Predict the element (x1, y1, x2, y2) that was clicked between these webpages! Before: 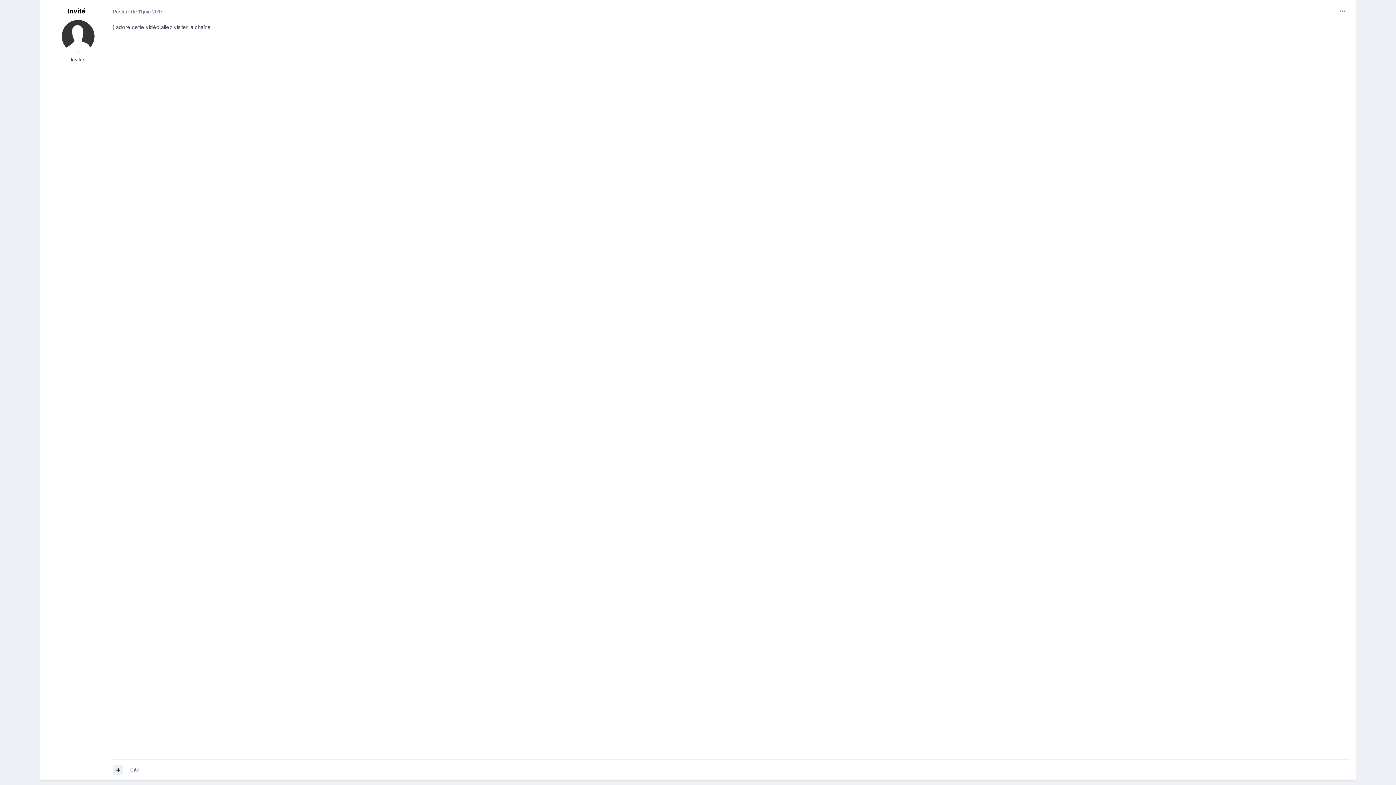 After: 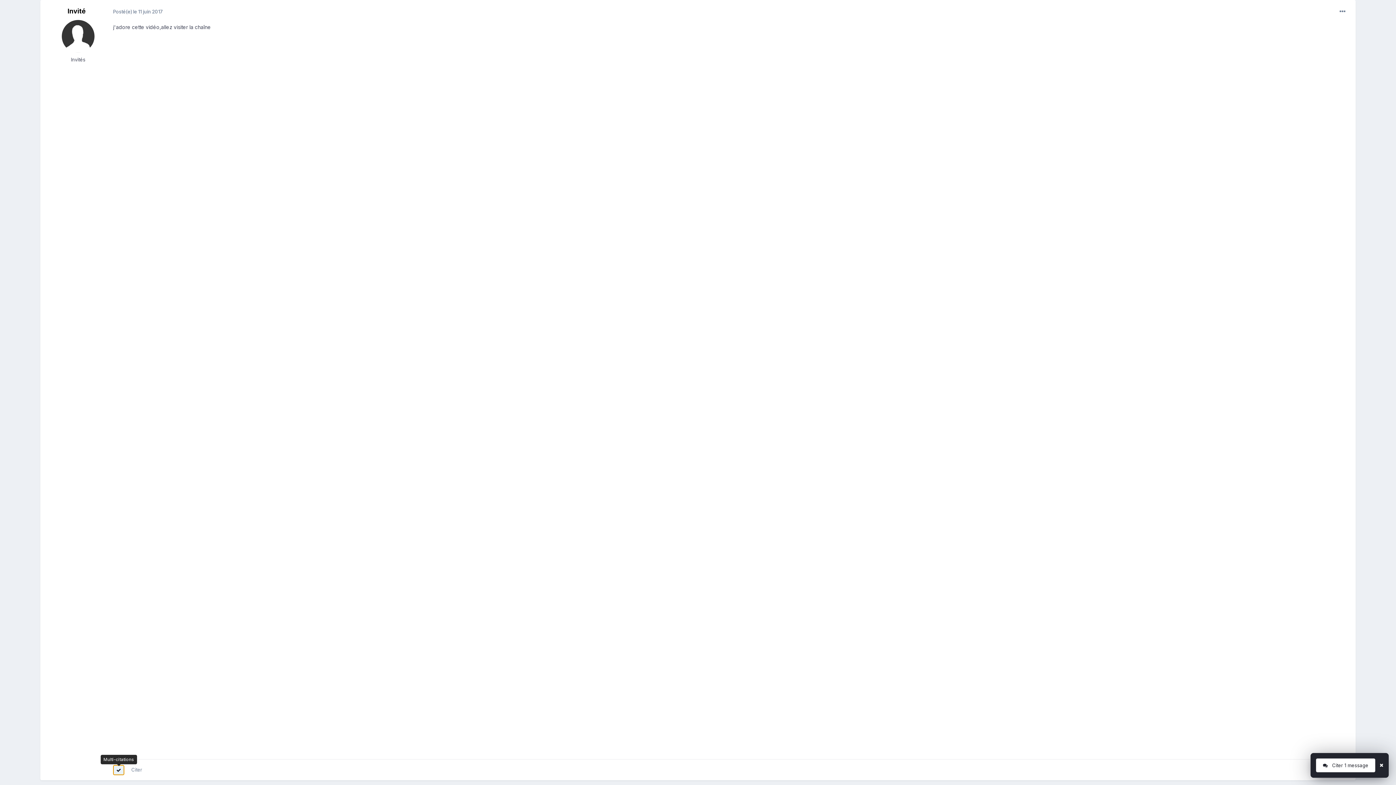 Action: bbox: (113, 765, 123, 775)